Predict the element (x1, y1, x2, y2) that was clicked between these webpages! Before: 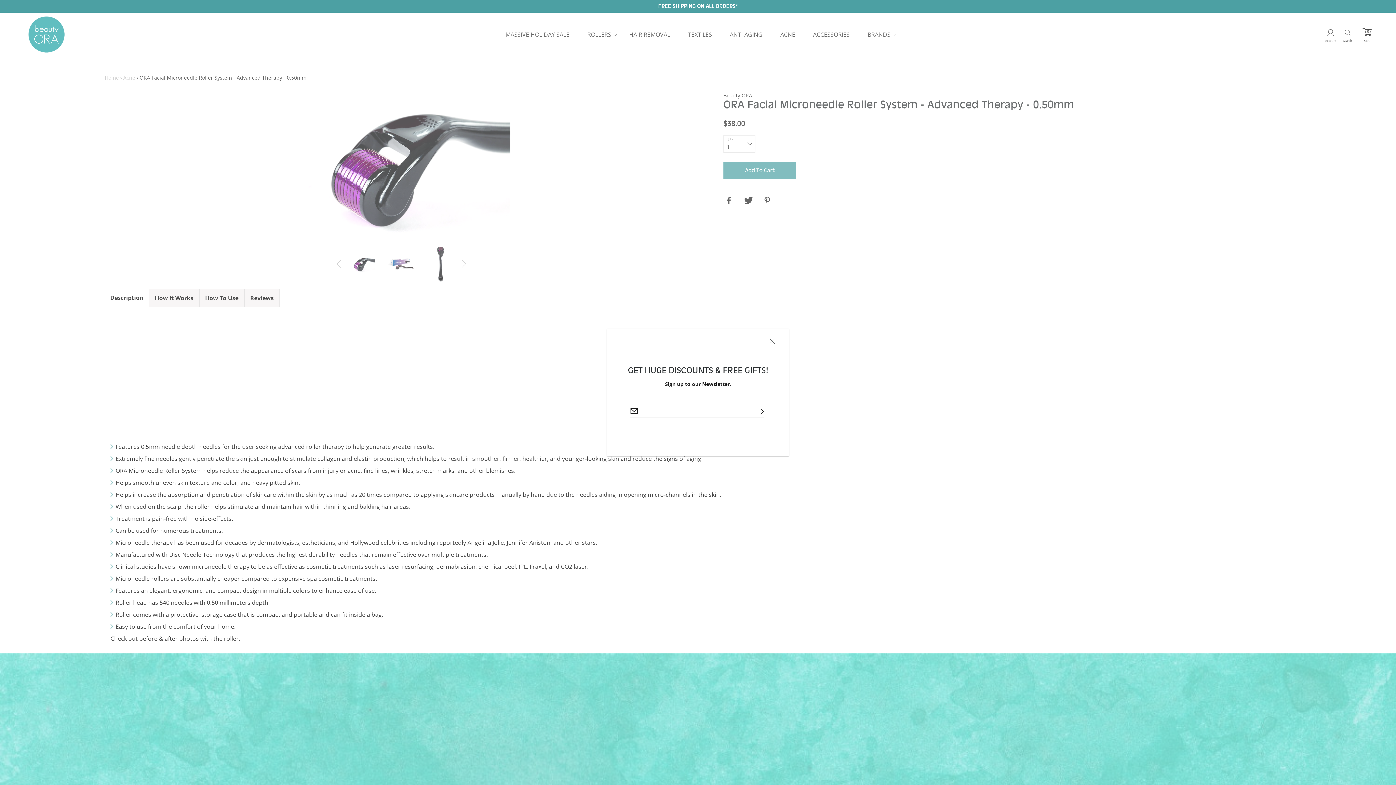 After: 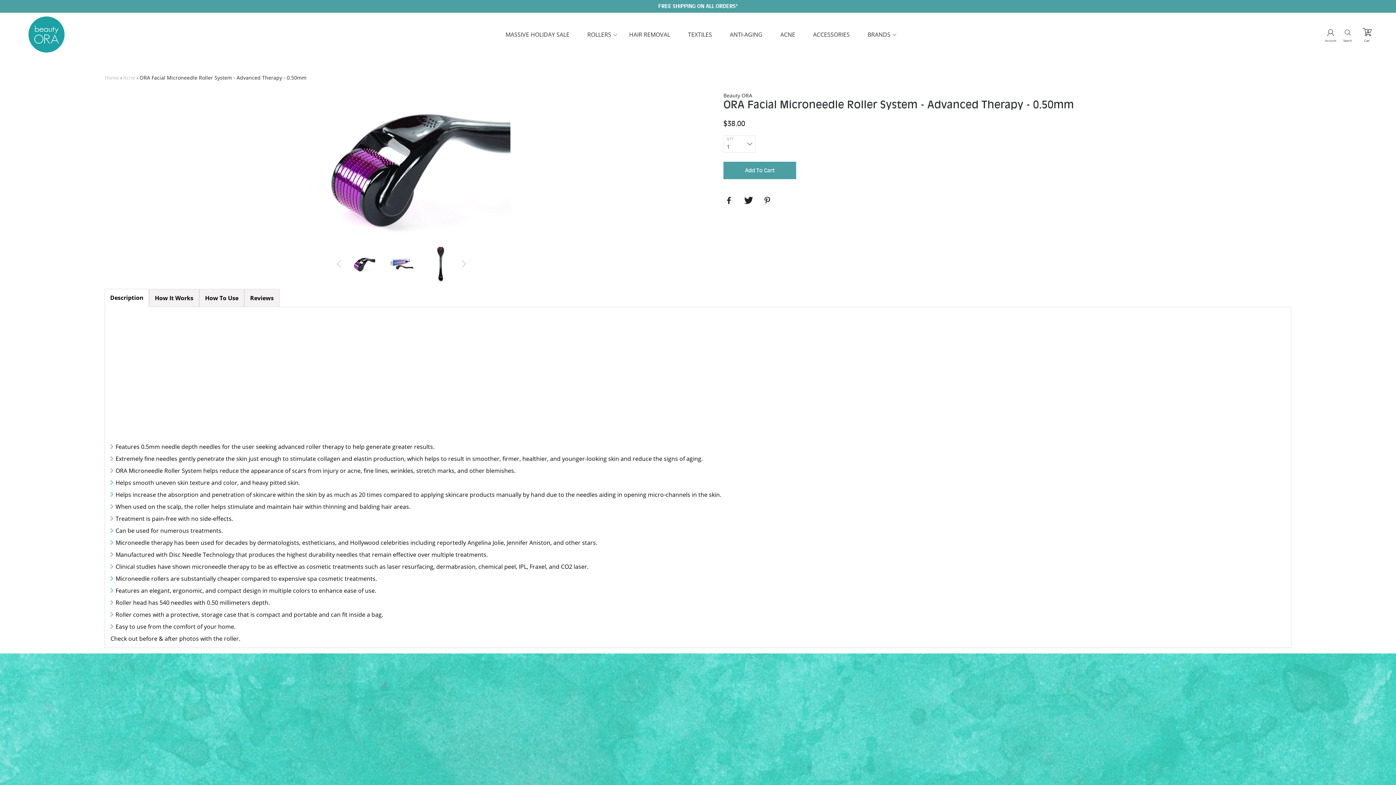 Action: bbox: (755, 329, 789, 354)